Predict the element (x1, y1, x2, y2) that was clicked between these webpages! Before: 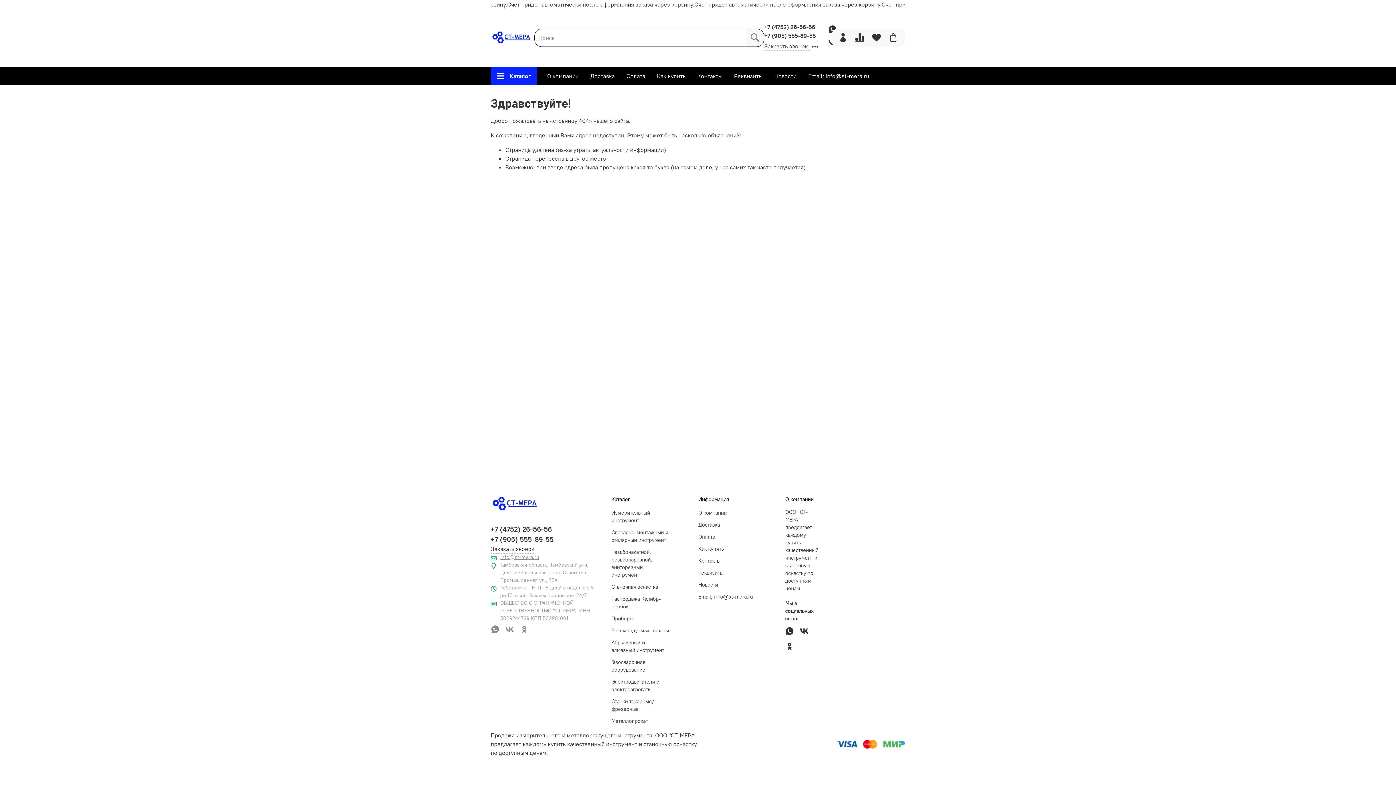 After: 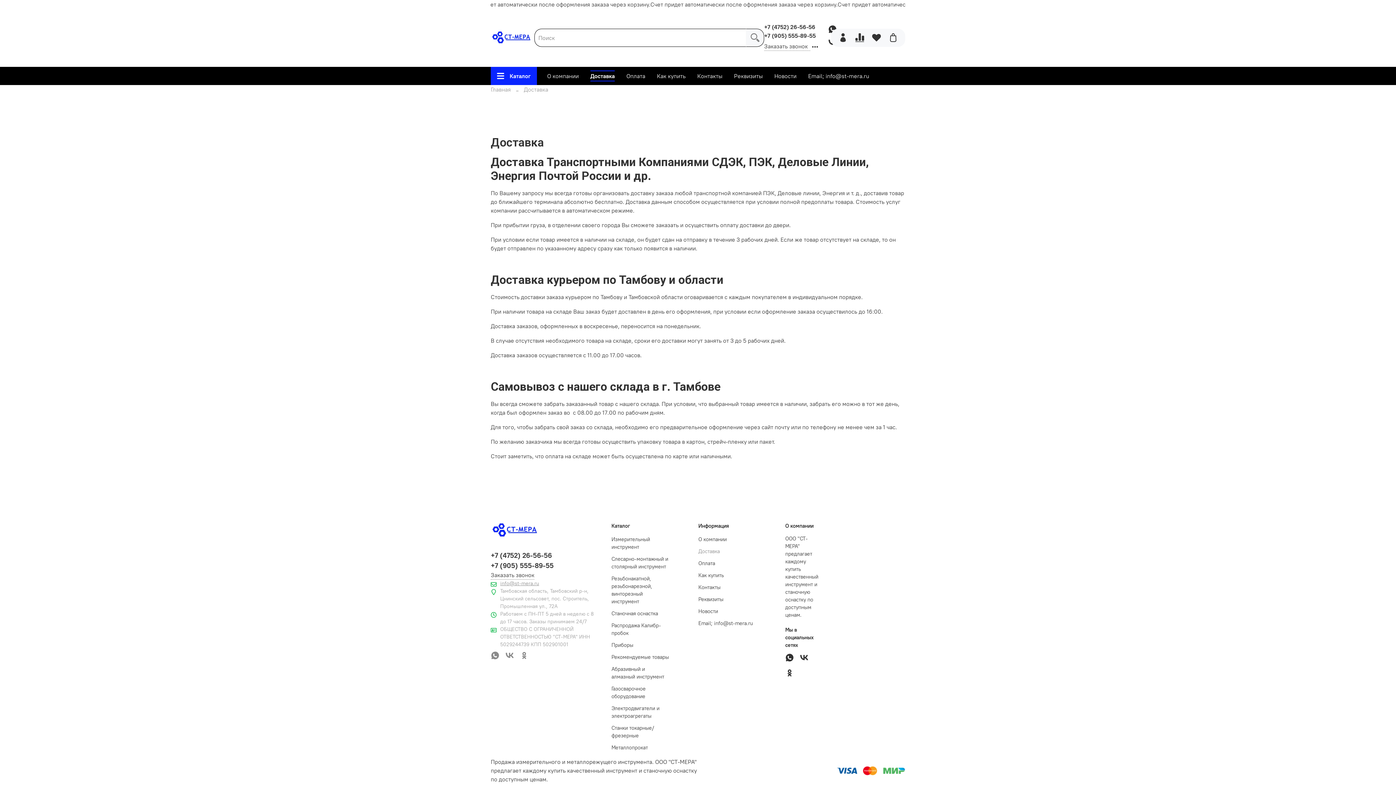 Action: label: Доставка bbox: (698, 521, 756, 529)